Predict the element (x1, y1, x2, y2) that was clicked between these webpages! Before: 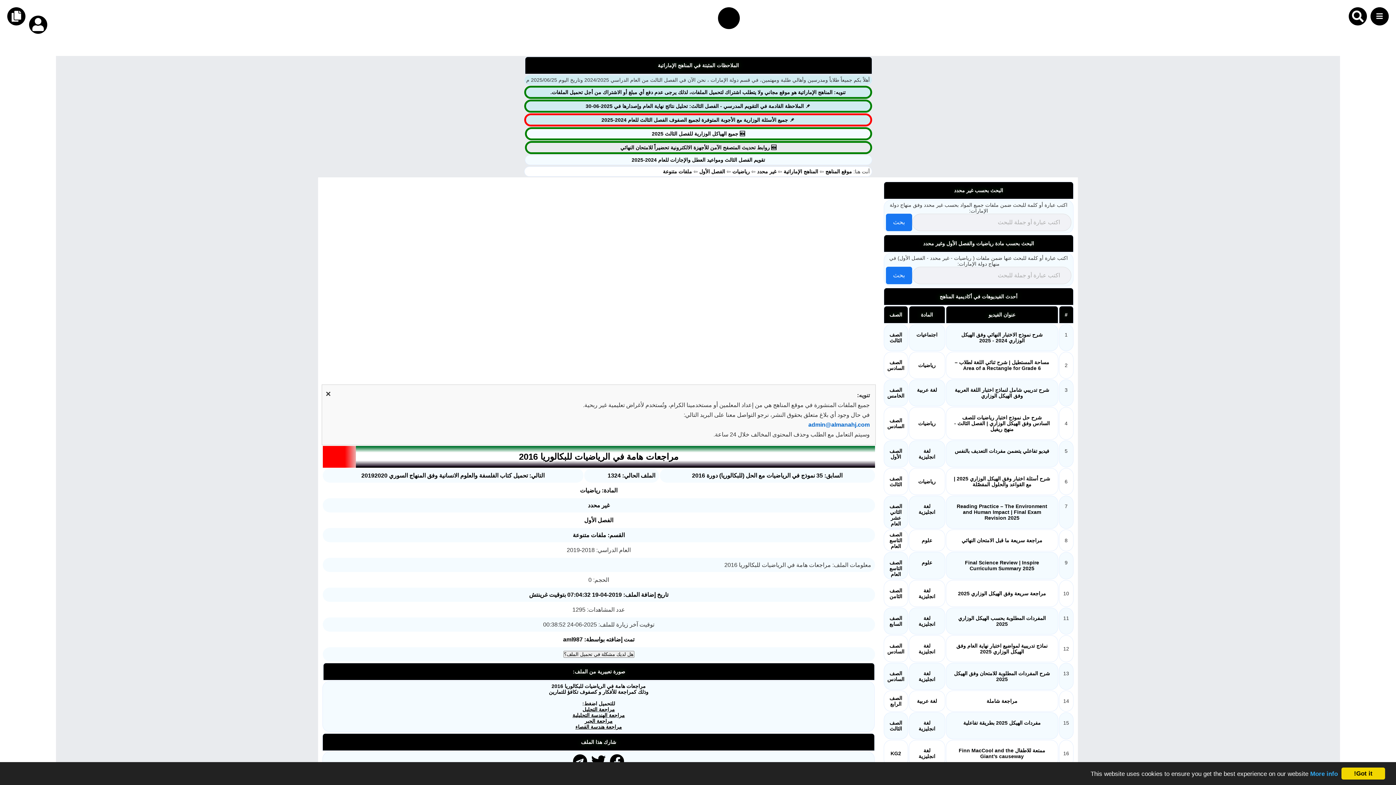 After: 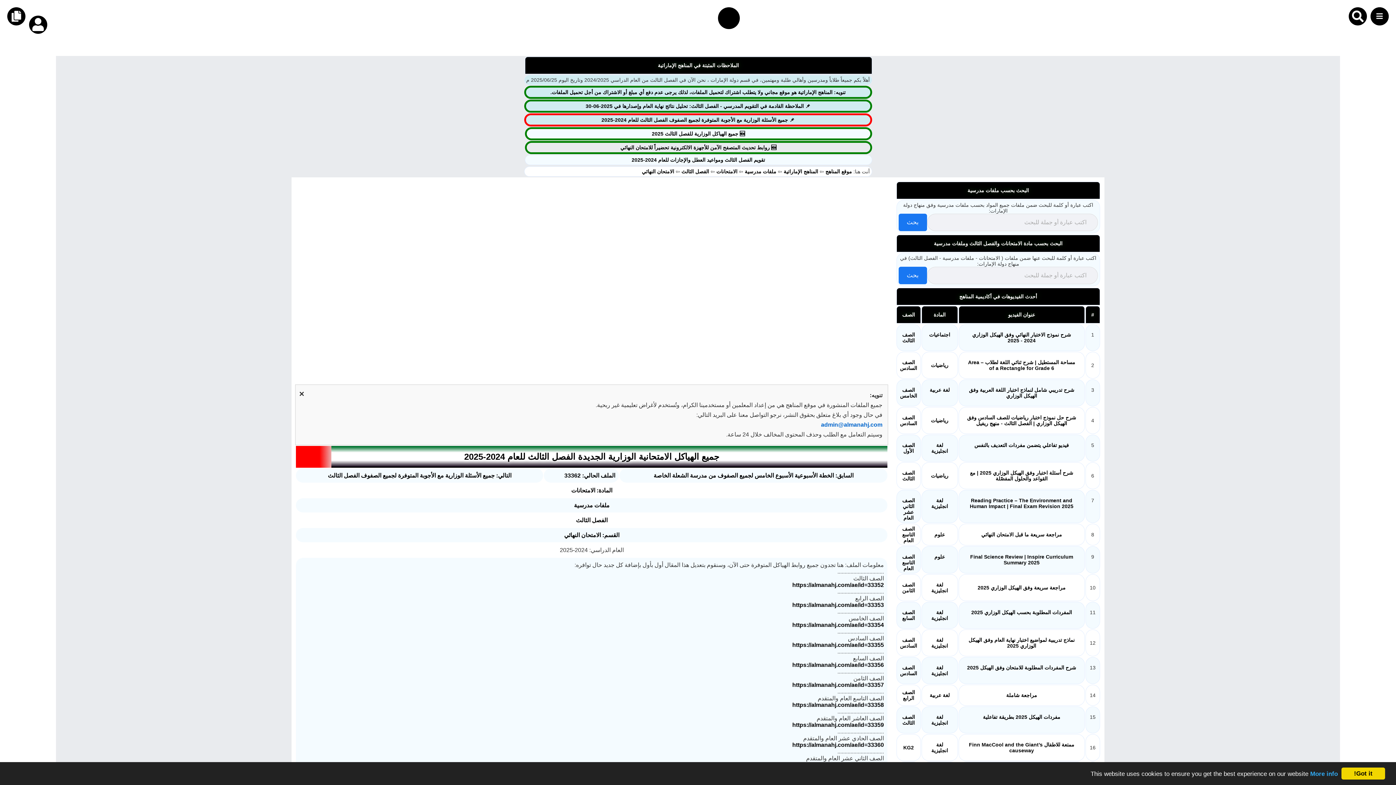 Action: bbox: (652, 130, 745, 136) label: 🆕 جميع الهياكل الوزارية للفصل الثالث 2025